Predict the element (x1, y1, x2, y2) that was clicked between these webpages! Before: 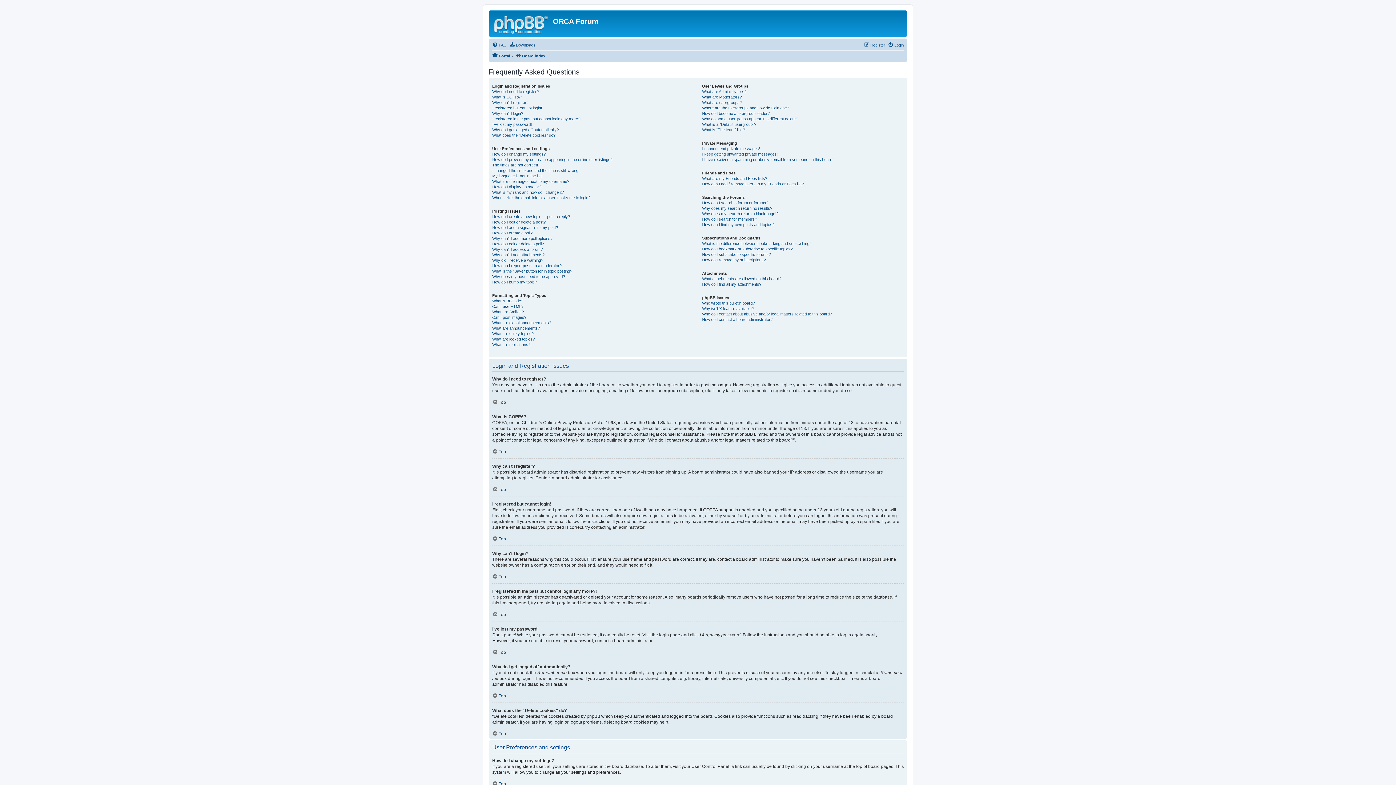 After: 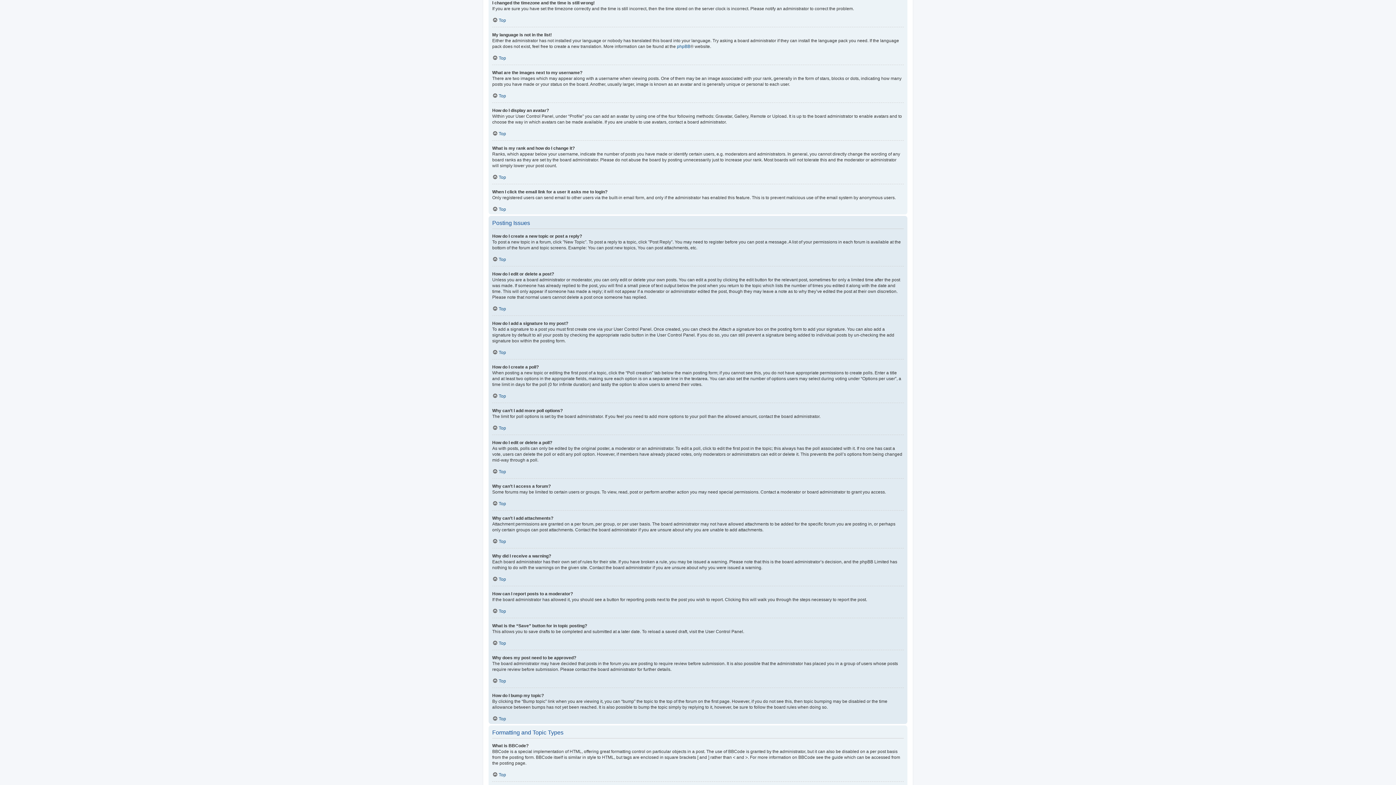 Action: label: I changed the timezone and the time is still wrong! bbox: (492, 168, 579, 173)